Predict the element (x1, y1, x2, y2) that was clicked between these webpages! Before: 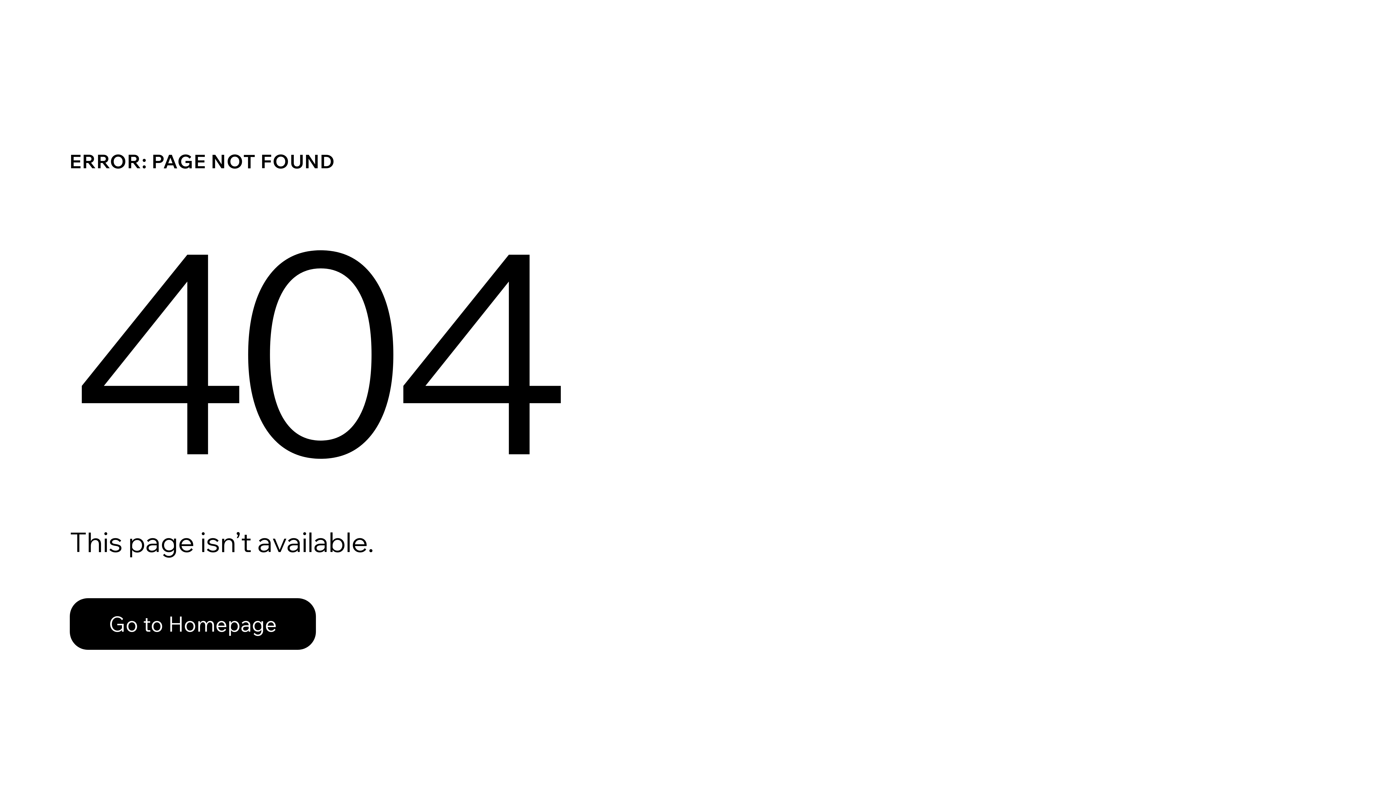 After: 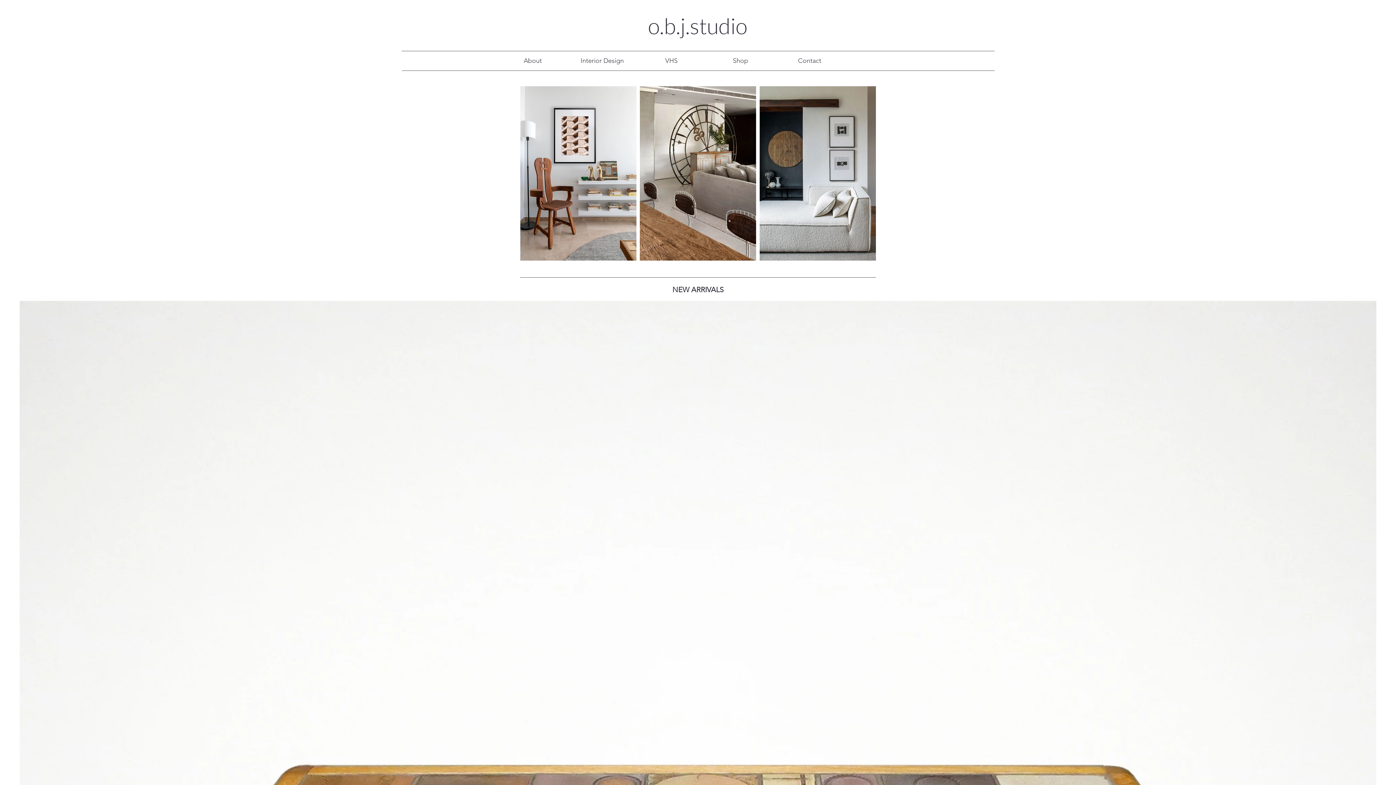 Action: label: Go to Homepage bbox: (69, 582, 768, 659)